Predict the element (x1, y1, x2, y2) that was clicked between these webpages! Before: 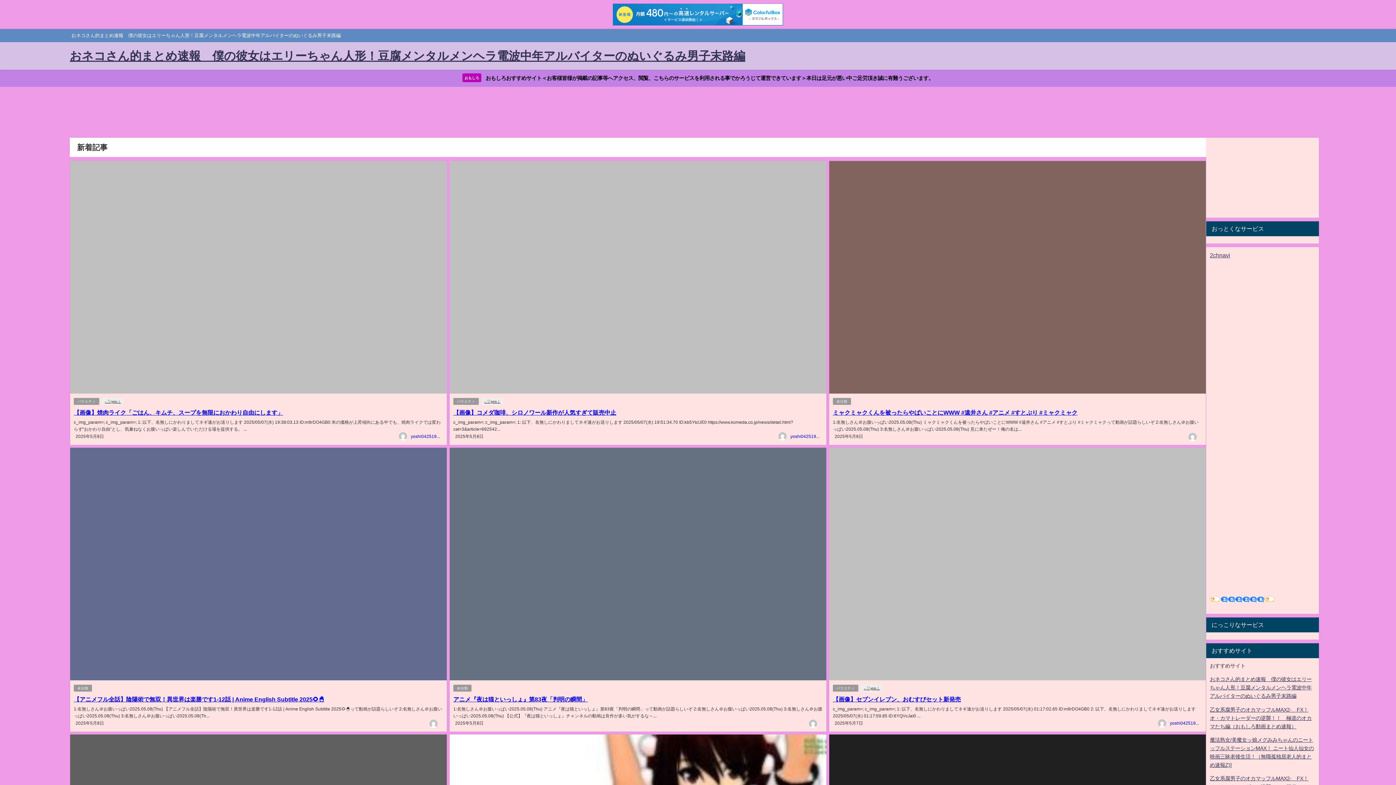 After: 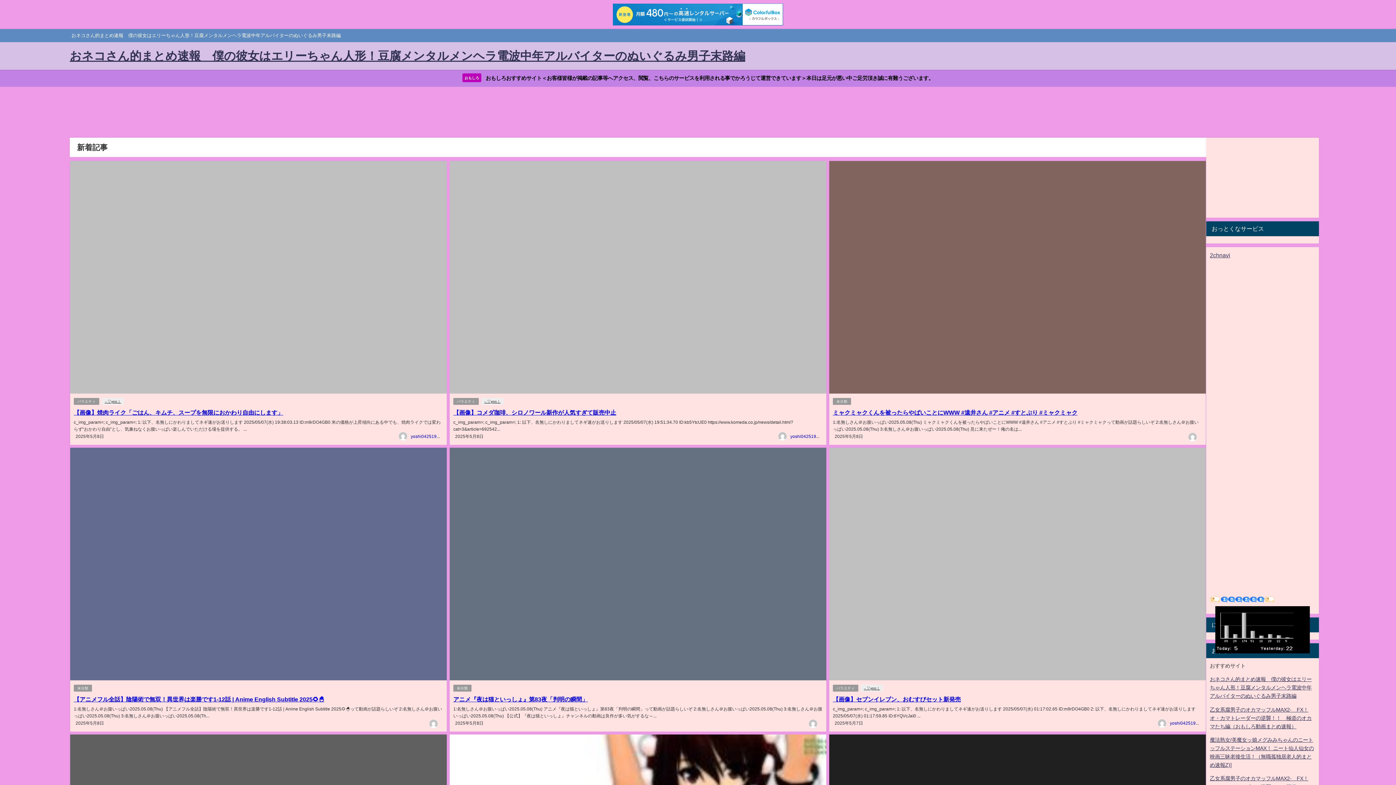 Action: bbox: (1210, 597, 1275, 602)